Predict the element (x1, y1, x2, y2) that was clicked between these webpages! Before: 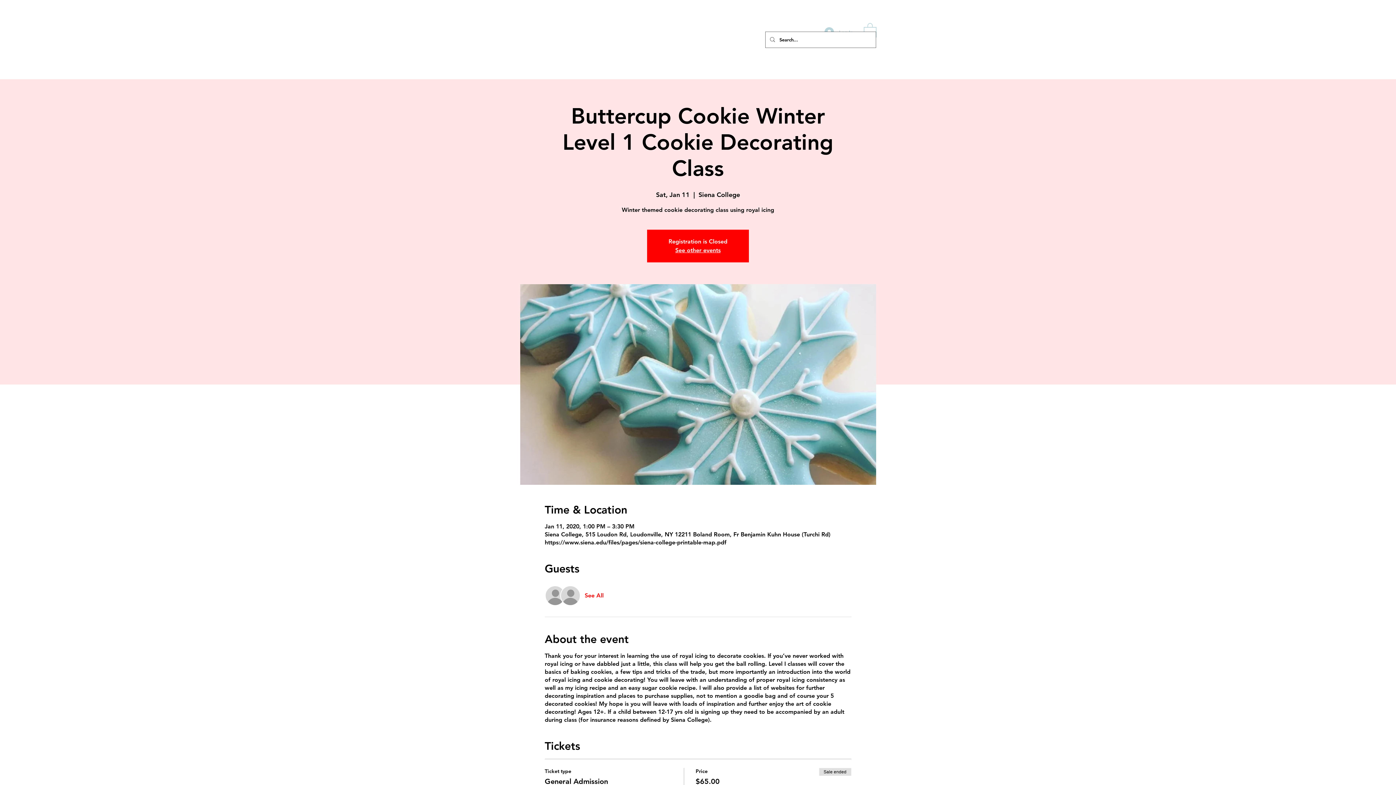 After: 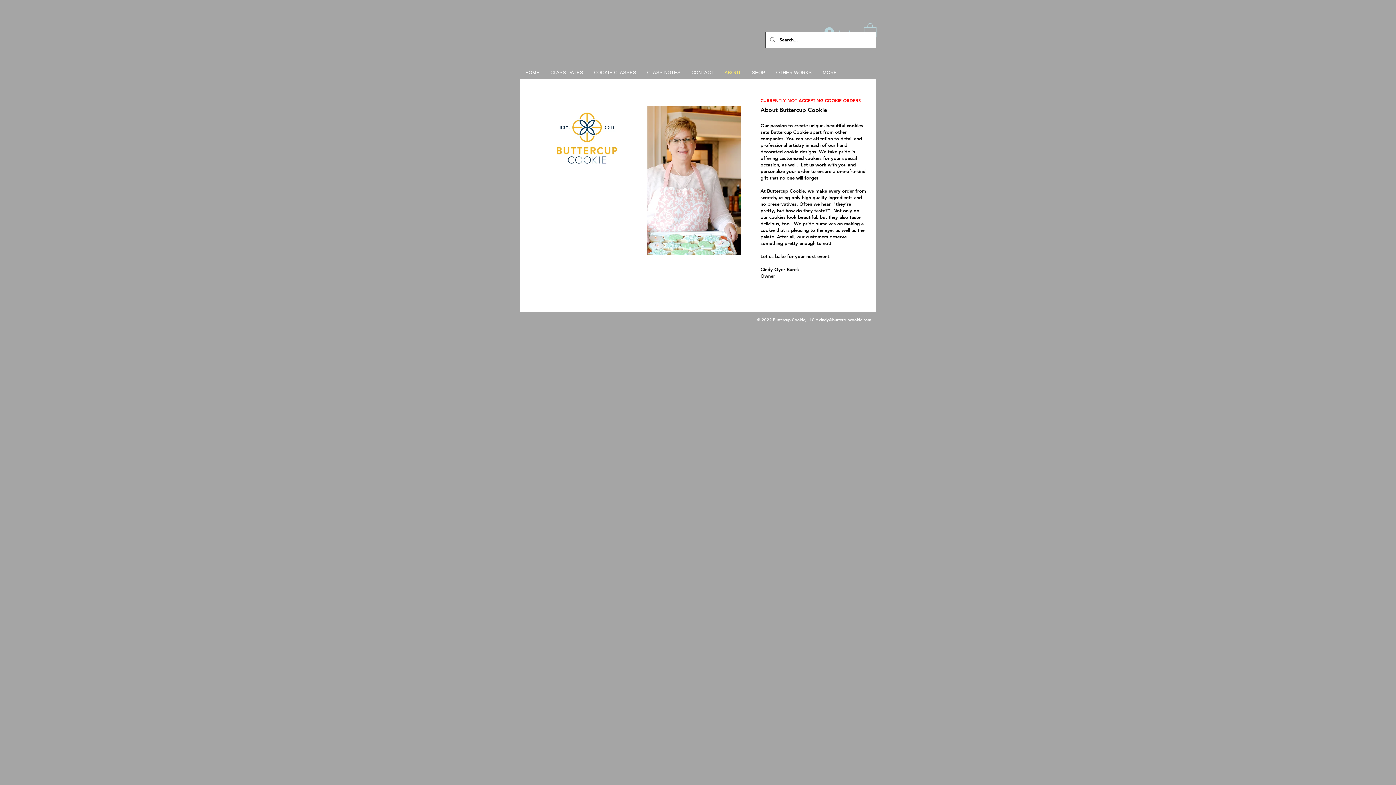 Action: label: ABOUT bbox: (719, 67, 746, 78)